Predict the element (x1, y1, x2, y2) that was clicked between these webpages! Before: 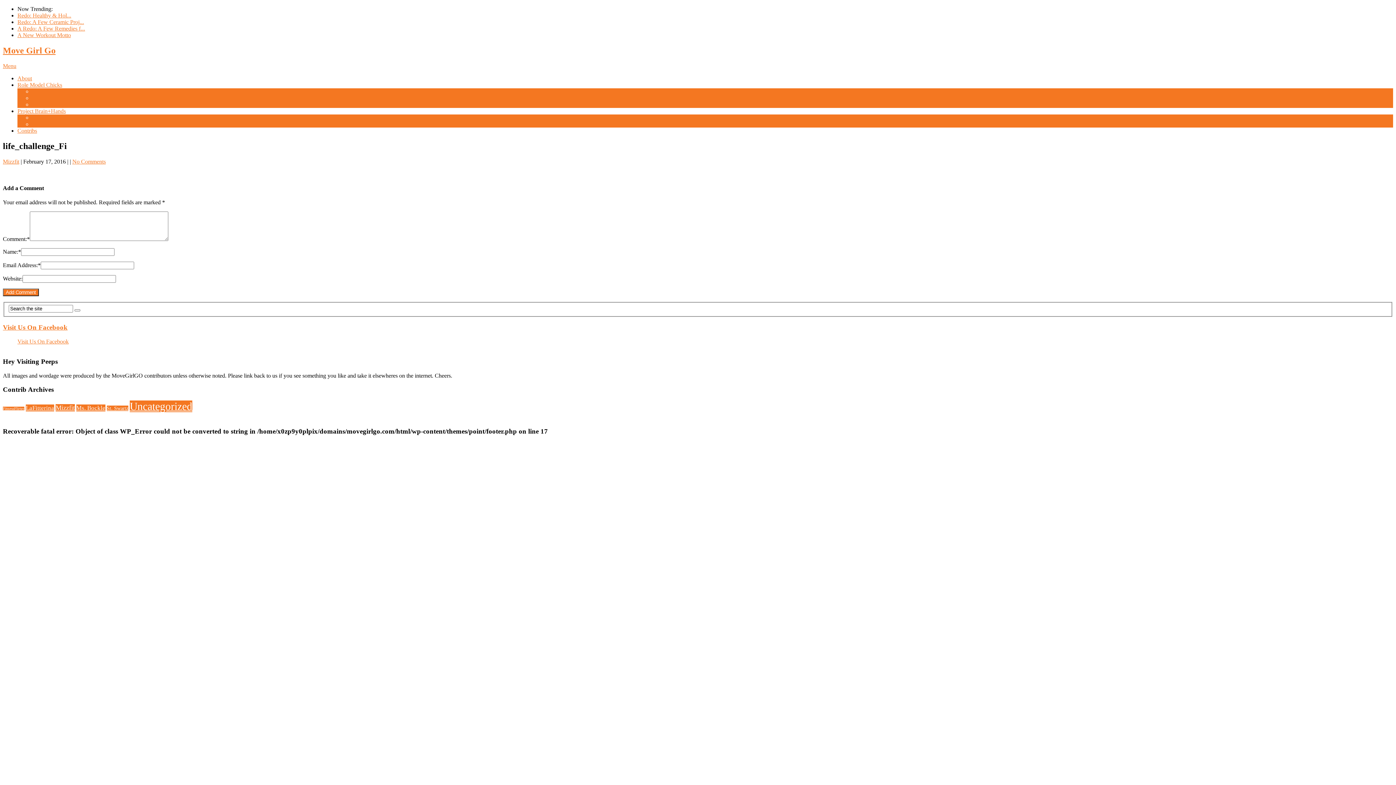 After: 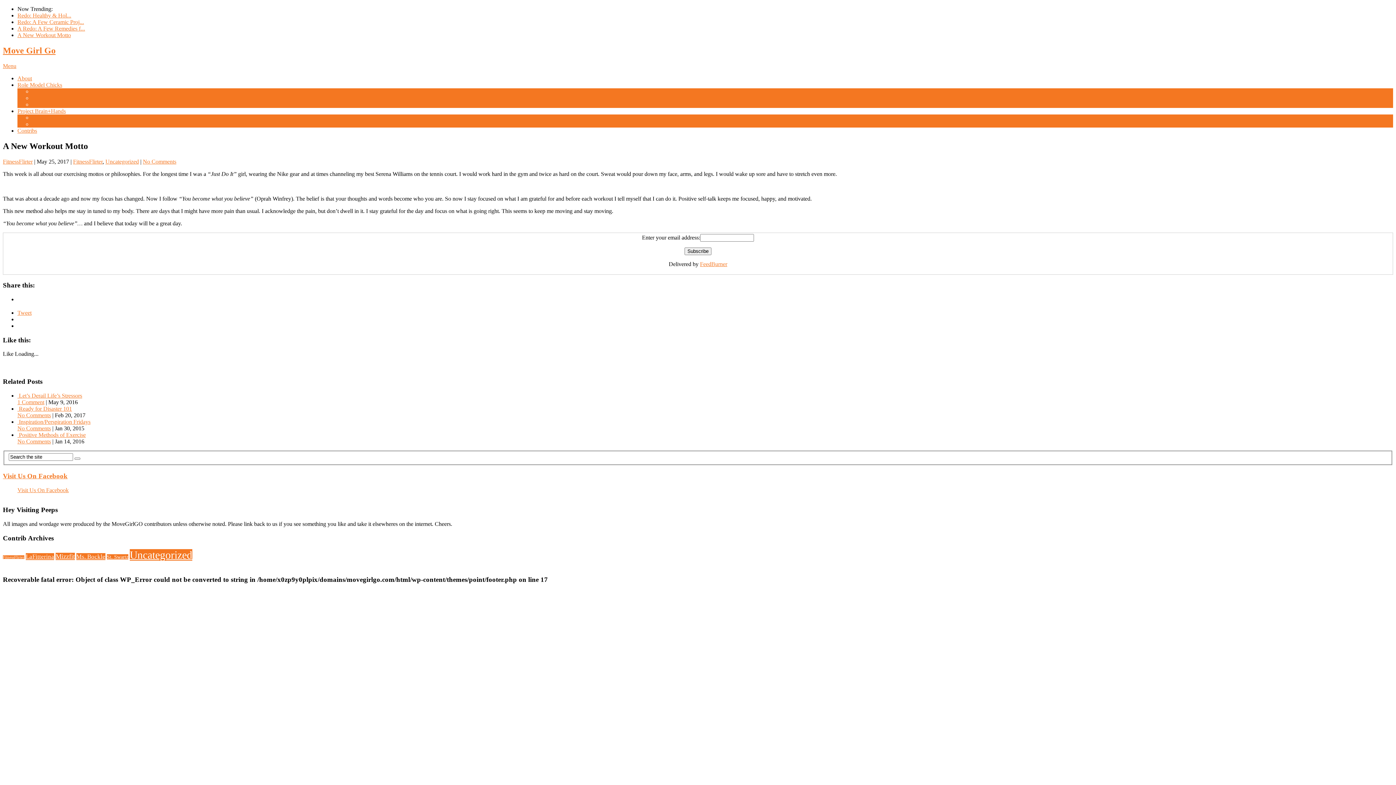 Action: label: A New Workout Motto bbox: (17, 32, 70, 38)